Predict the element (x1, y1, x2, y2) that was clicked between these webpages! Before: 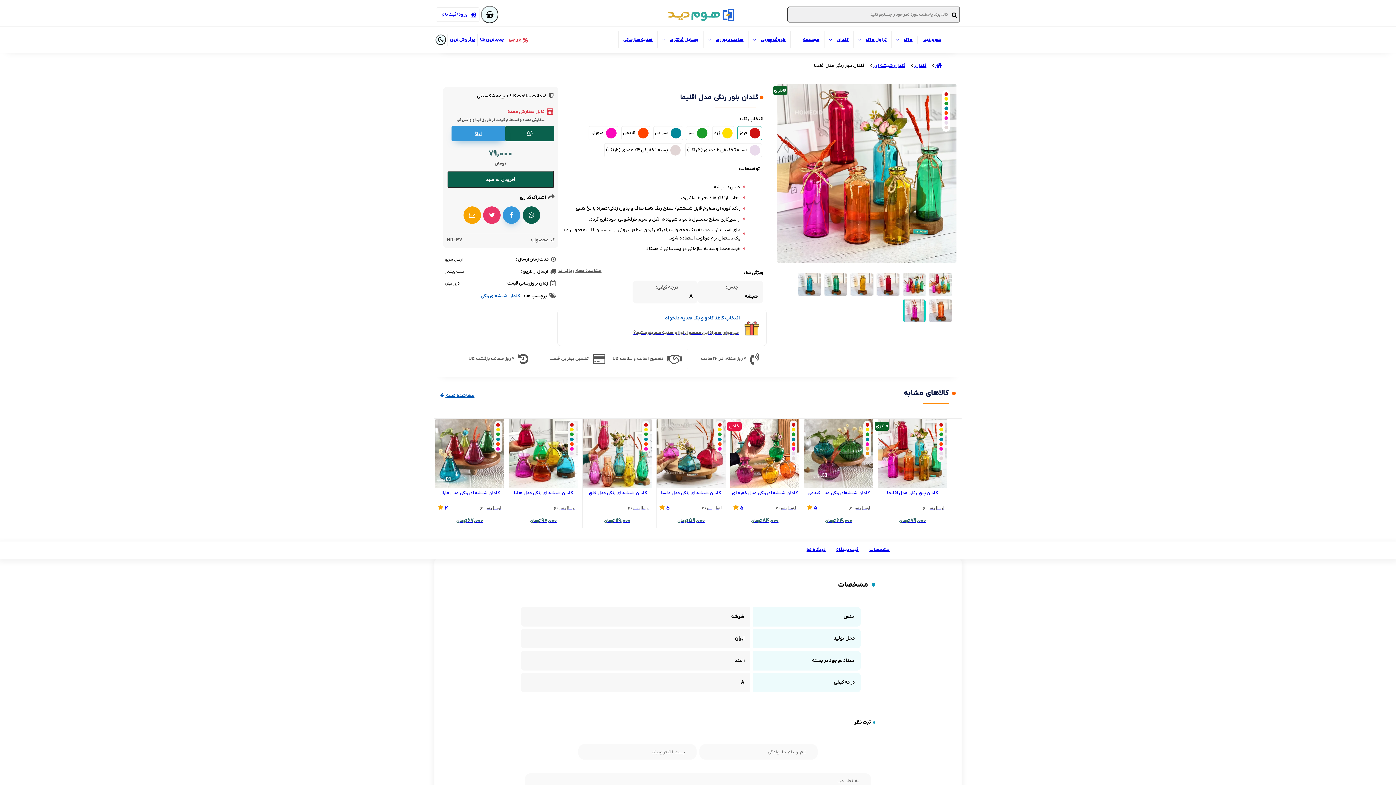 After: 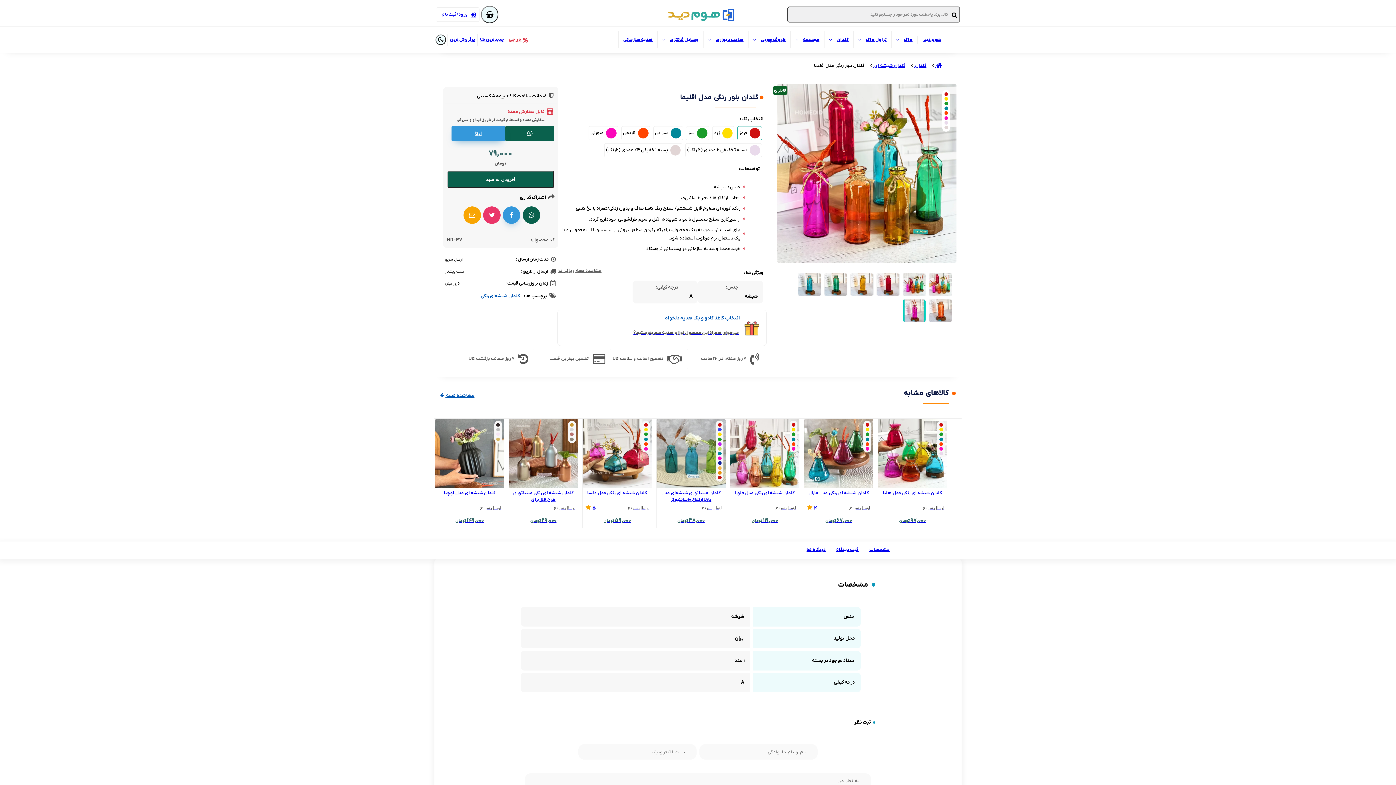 Action: label: فانتزی
گلدان بلور رنگی مدل اقلیما
ارسال سریع
79,000 تومان bbox: (878, 419, 947, 527)